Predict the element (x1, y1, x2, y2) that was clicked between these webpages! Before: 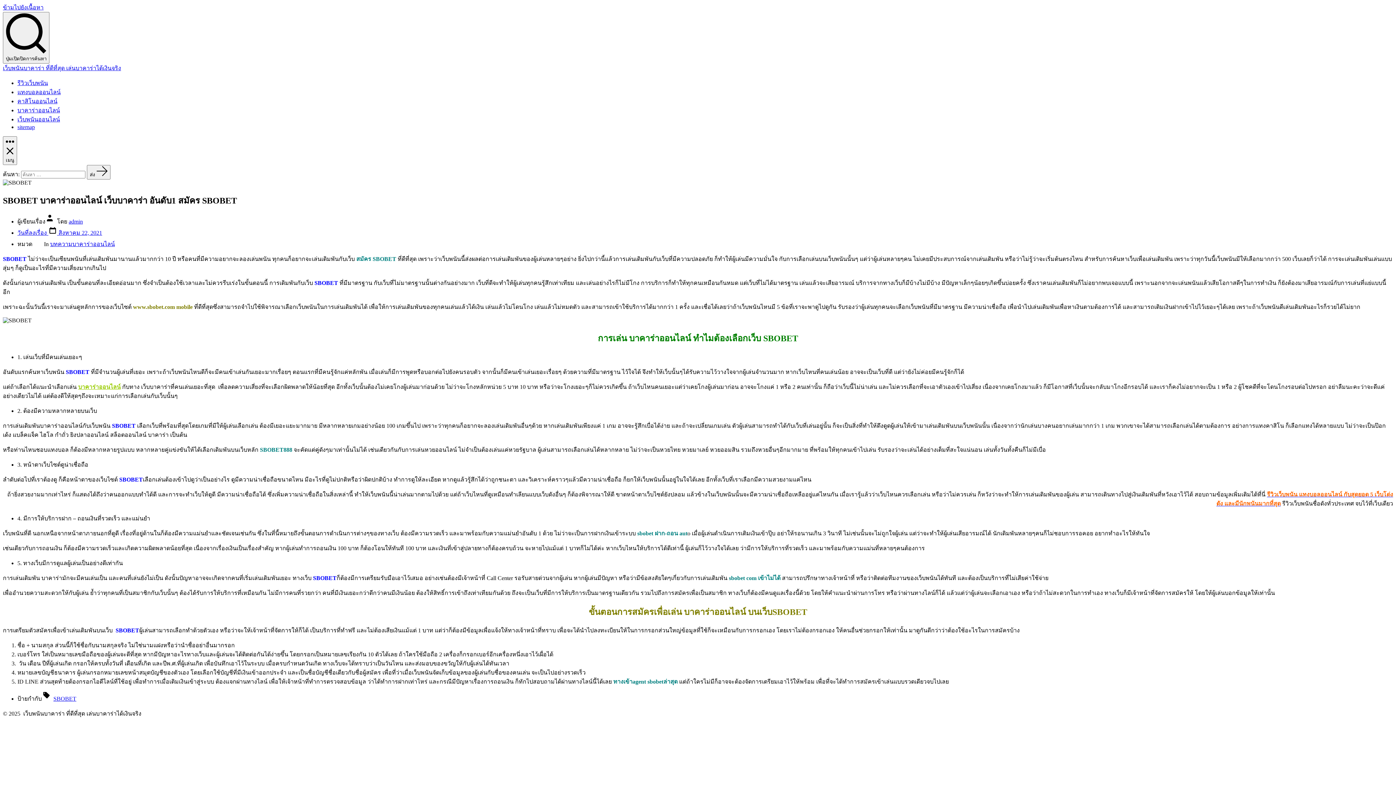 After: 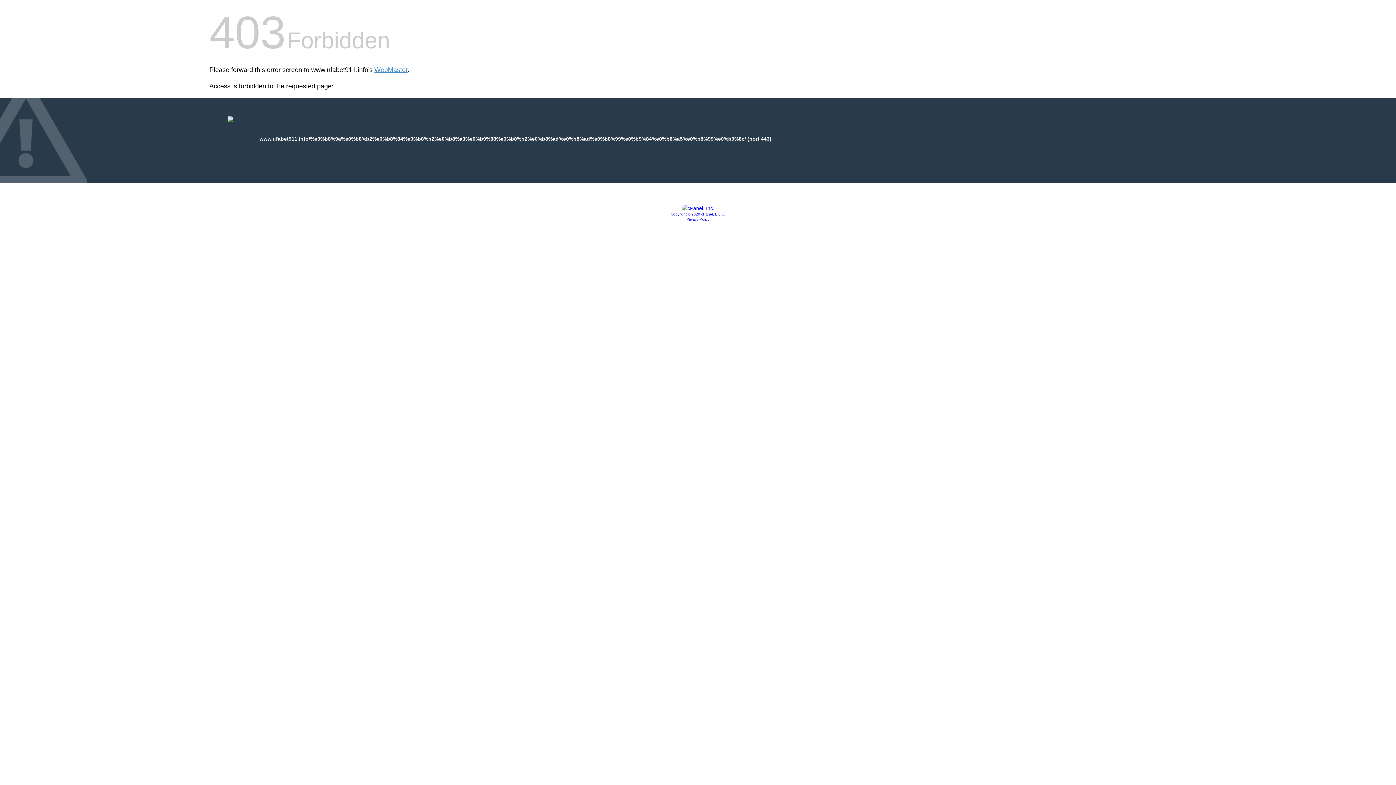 Action: bbox: (78, 383, 120, 390) label: บาคาร่าออนไลน์